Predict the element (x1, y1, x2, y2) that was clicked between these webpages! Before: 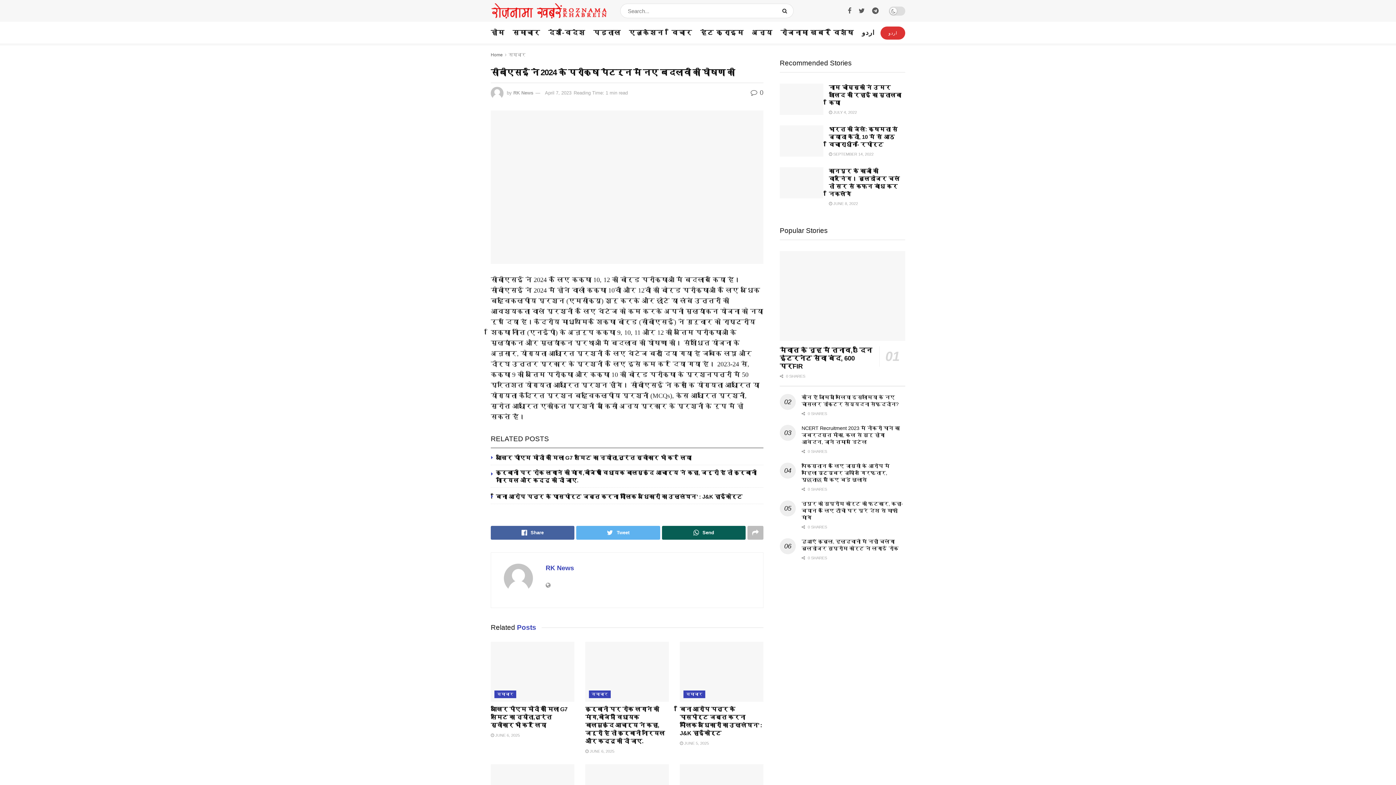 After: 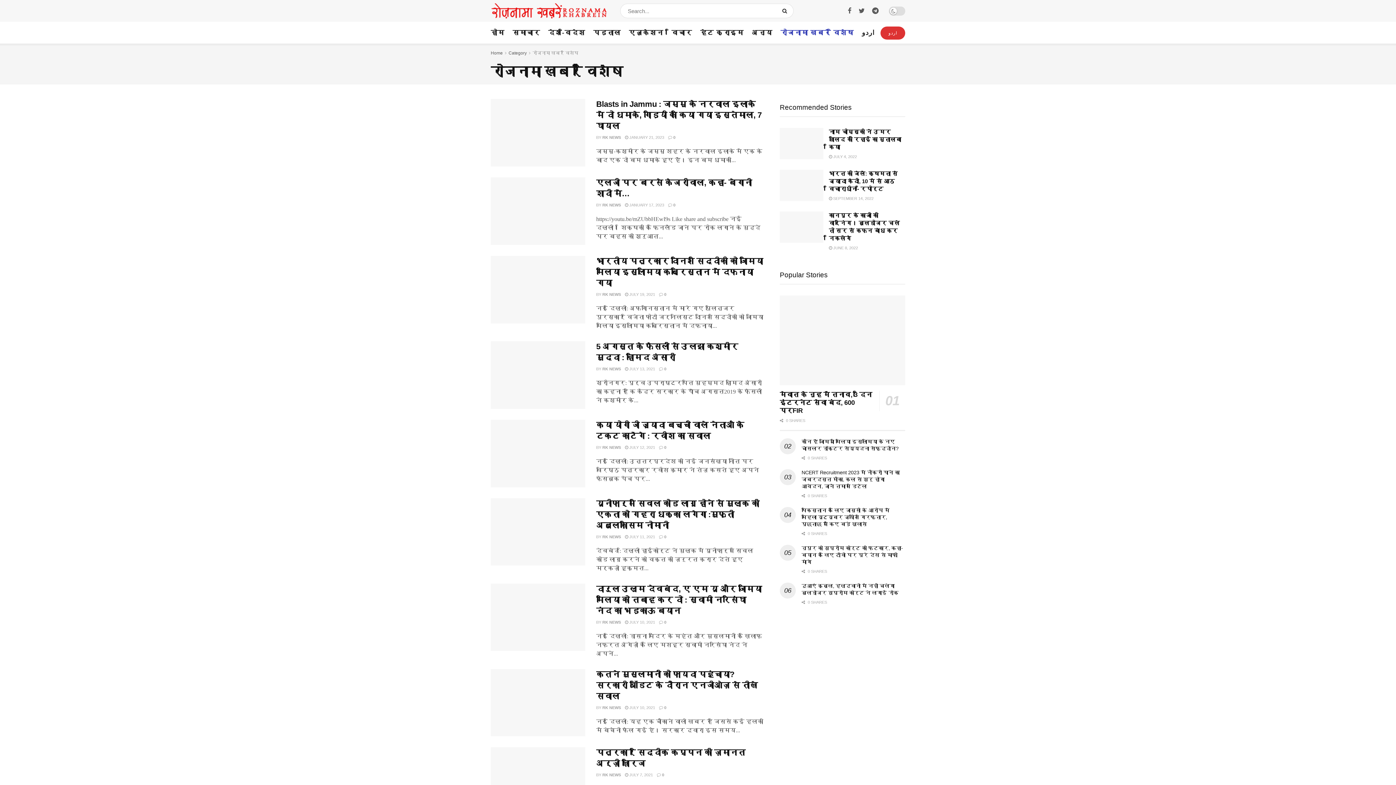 Action: label: रोजनामा खबरें विशेष bbox: (780, 21, 854, 43)